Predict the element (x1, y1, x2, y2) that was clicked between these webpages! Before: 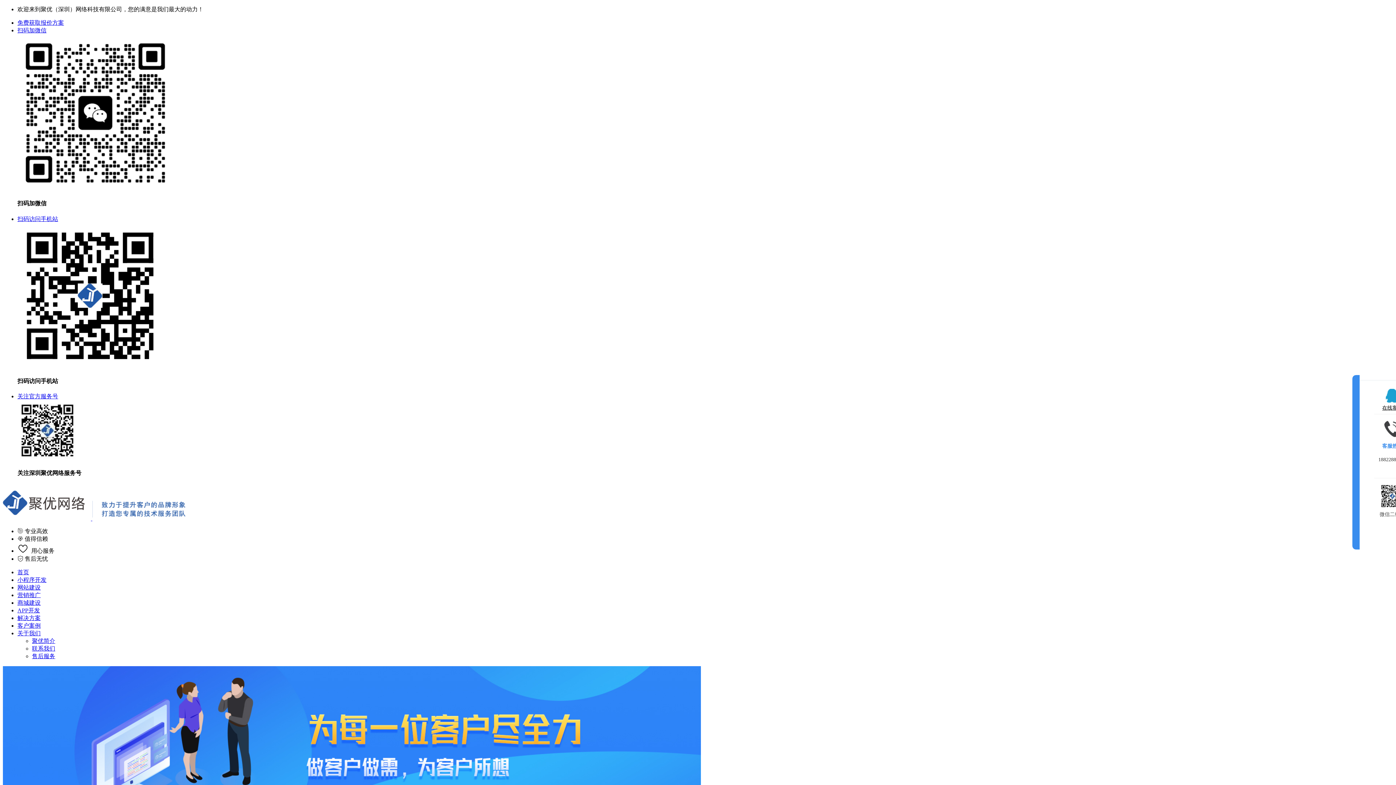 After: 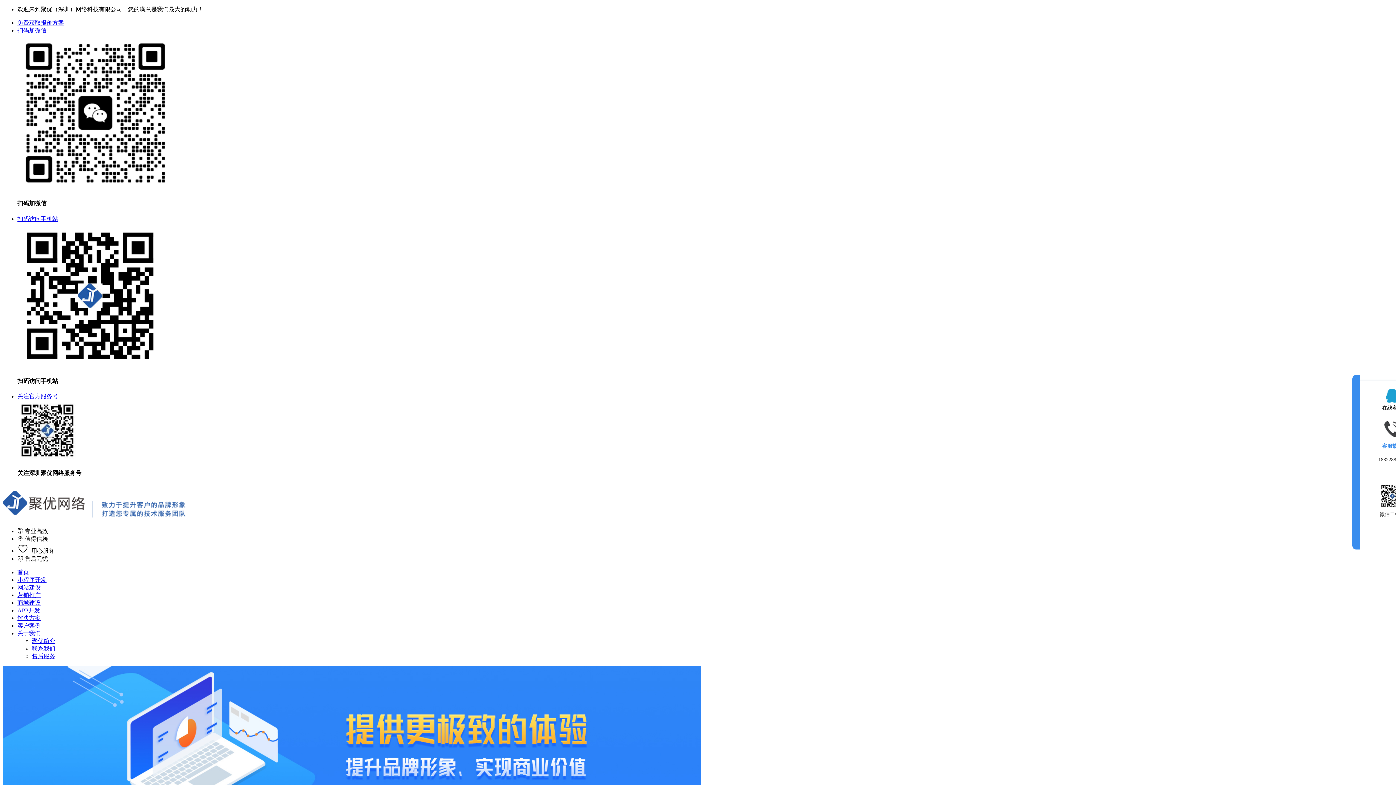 Action: bbox: (17, 584, 40, 590) label: 网站建设